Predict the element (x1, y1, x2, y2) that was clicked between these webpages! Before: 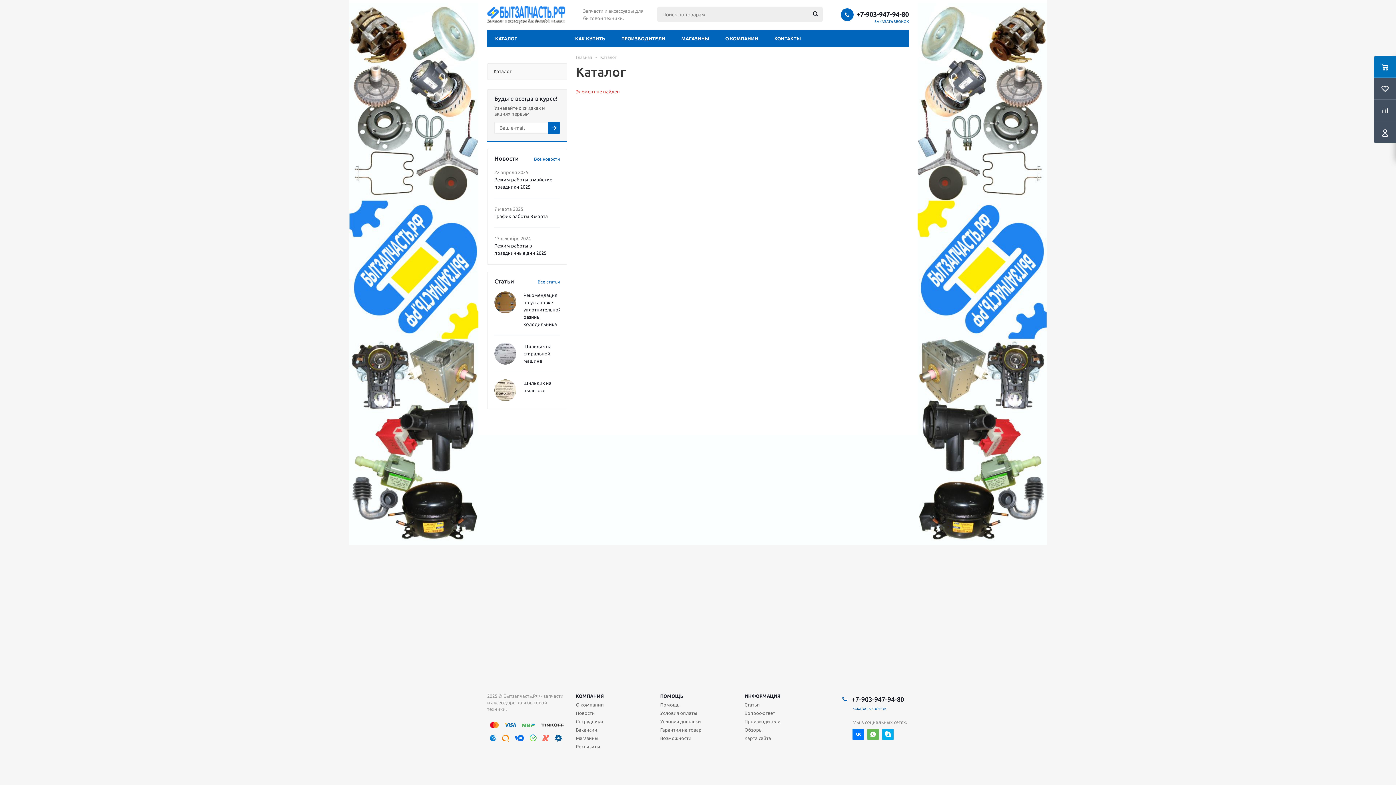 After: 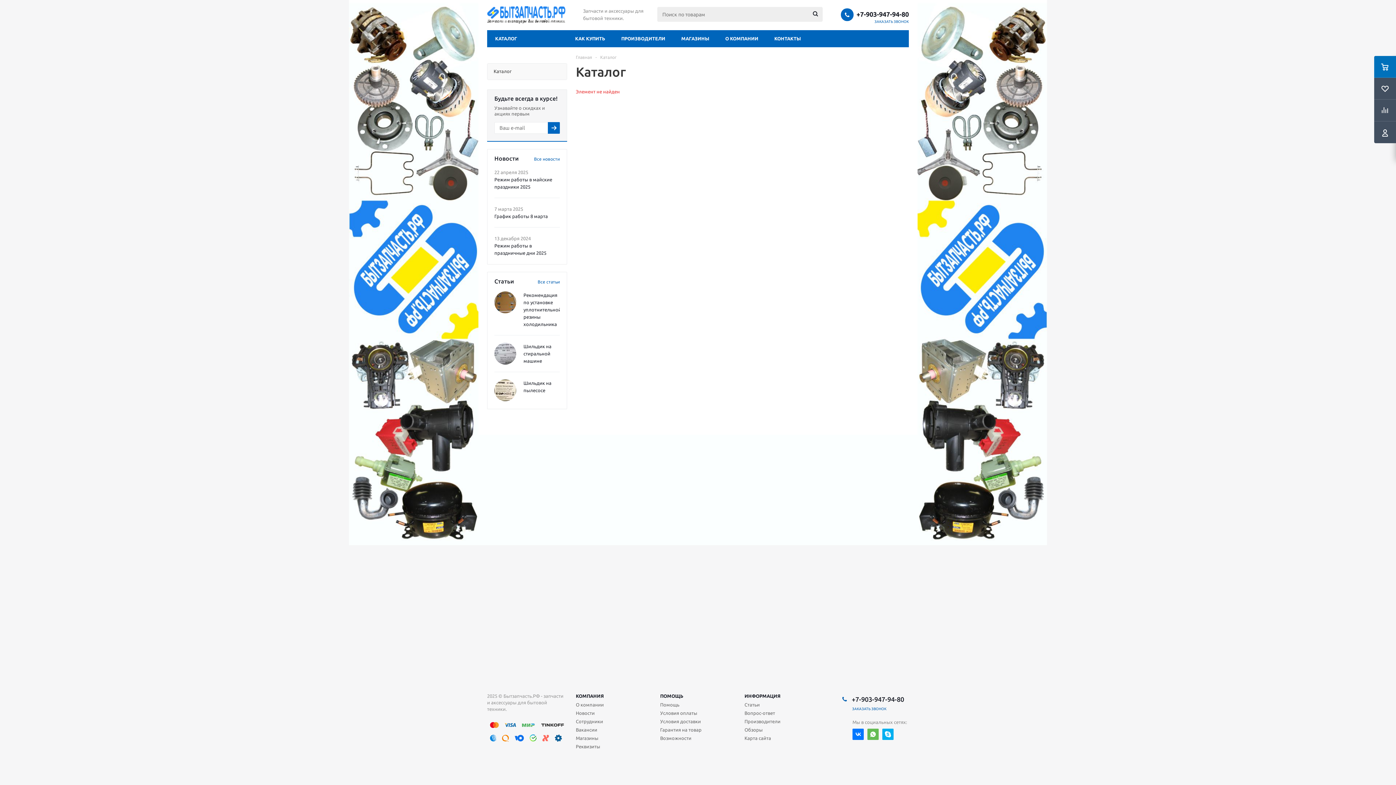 Action: bbox: (856, 10, 909, 17) label: +7-903-947-94-80